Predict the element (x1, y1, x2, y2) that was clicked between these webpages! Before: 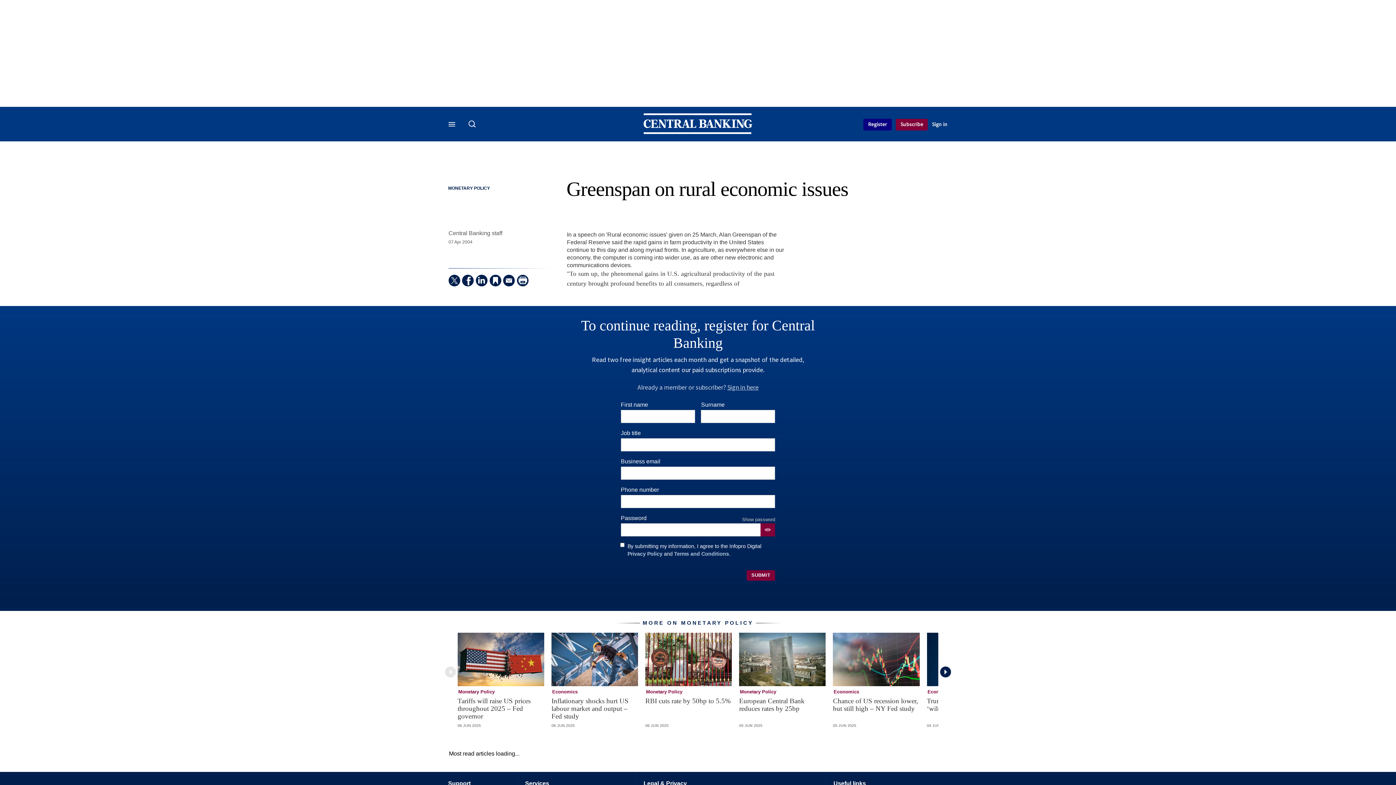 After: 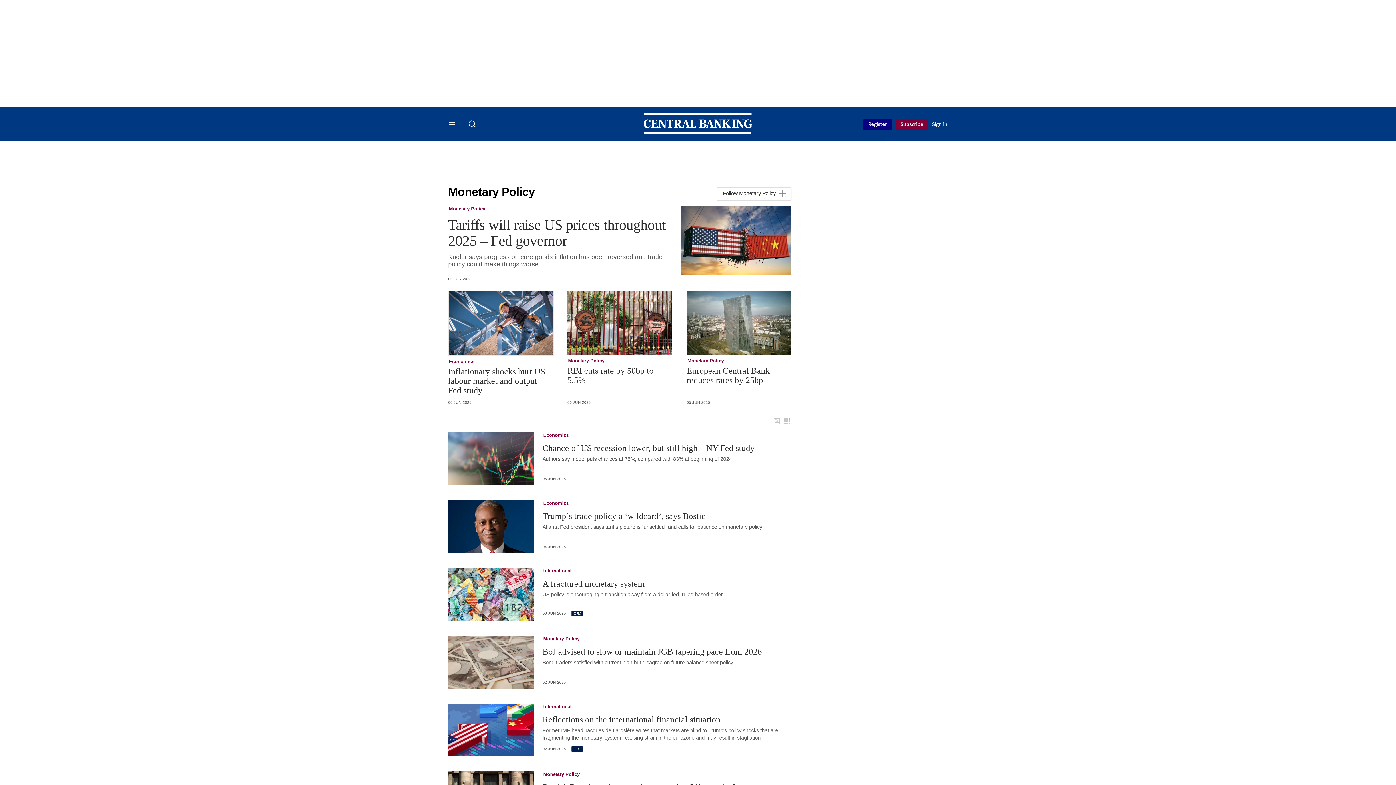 Action: bbox: (740, 689, 776, 695) label: Monetary Policy